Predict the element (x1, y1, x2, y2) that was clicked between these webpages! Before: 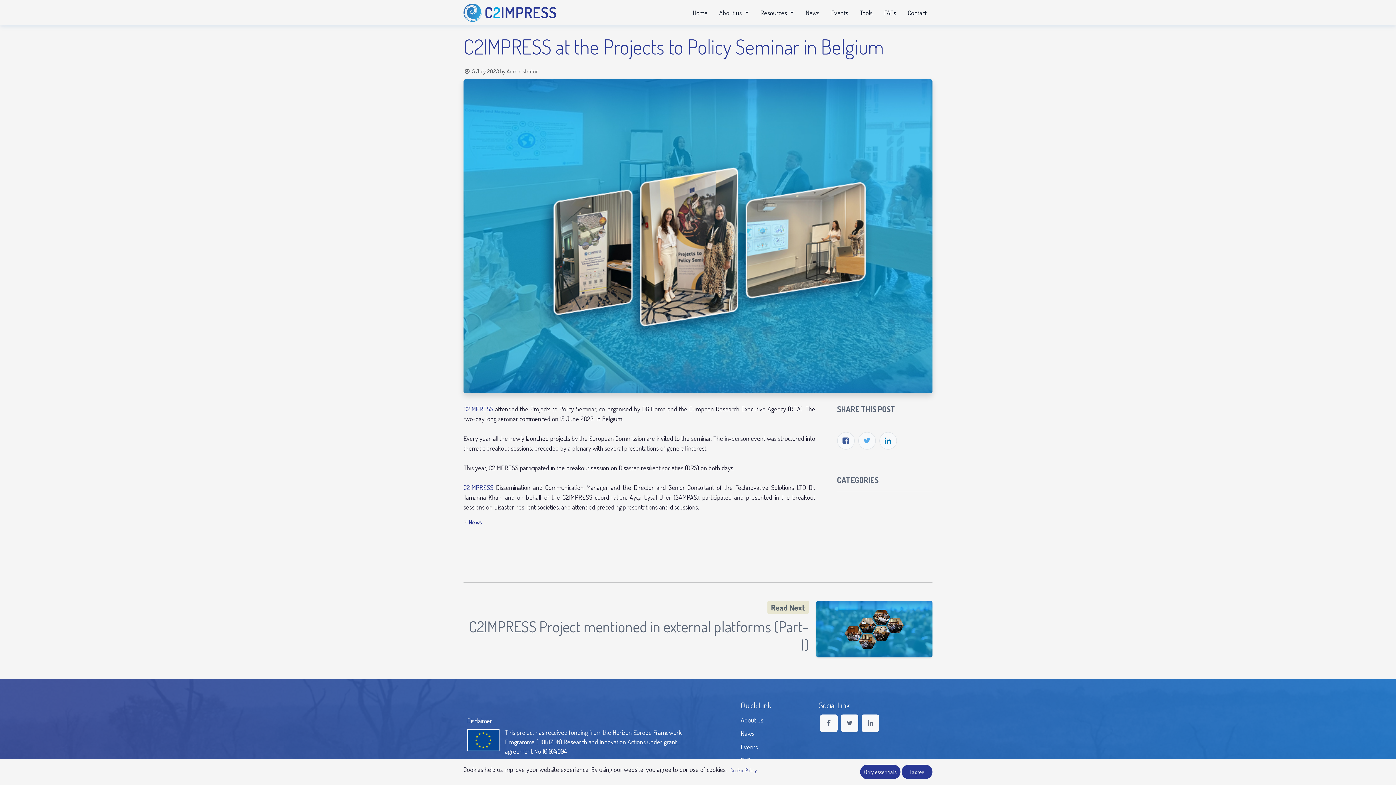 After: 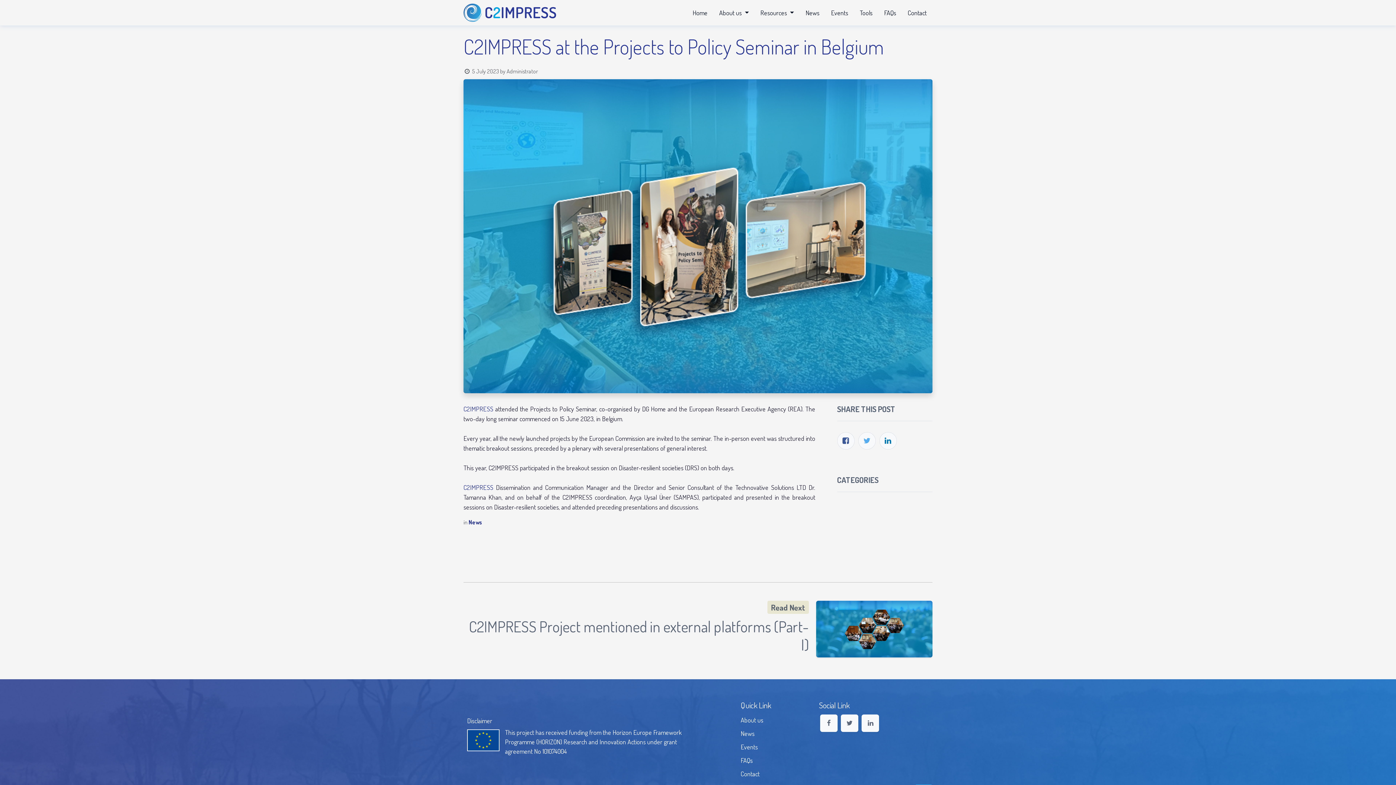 Action: bbox: (860, 764, 900, 779) label: Only essent​​​​​​ials